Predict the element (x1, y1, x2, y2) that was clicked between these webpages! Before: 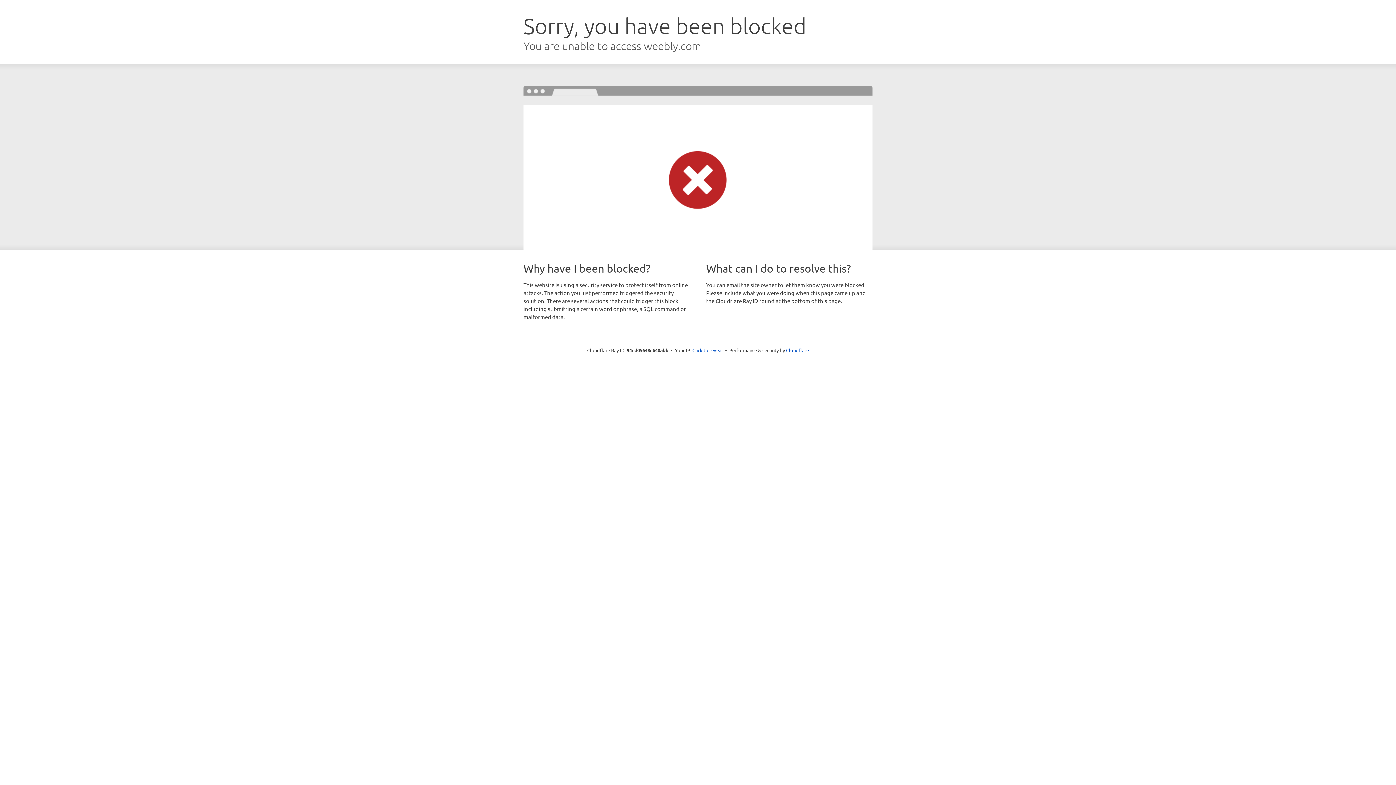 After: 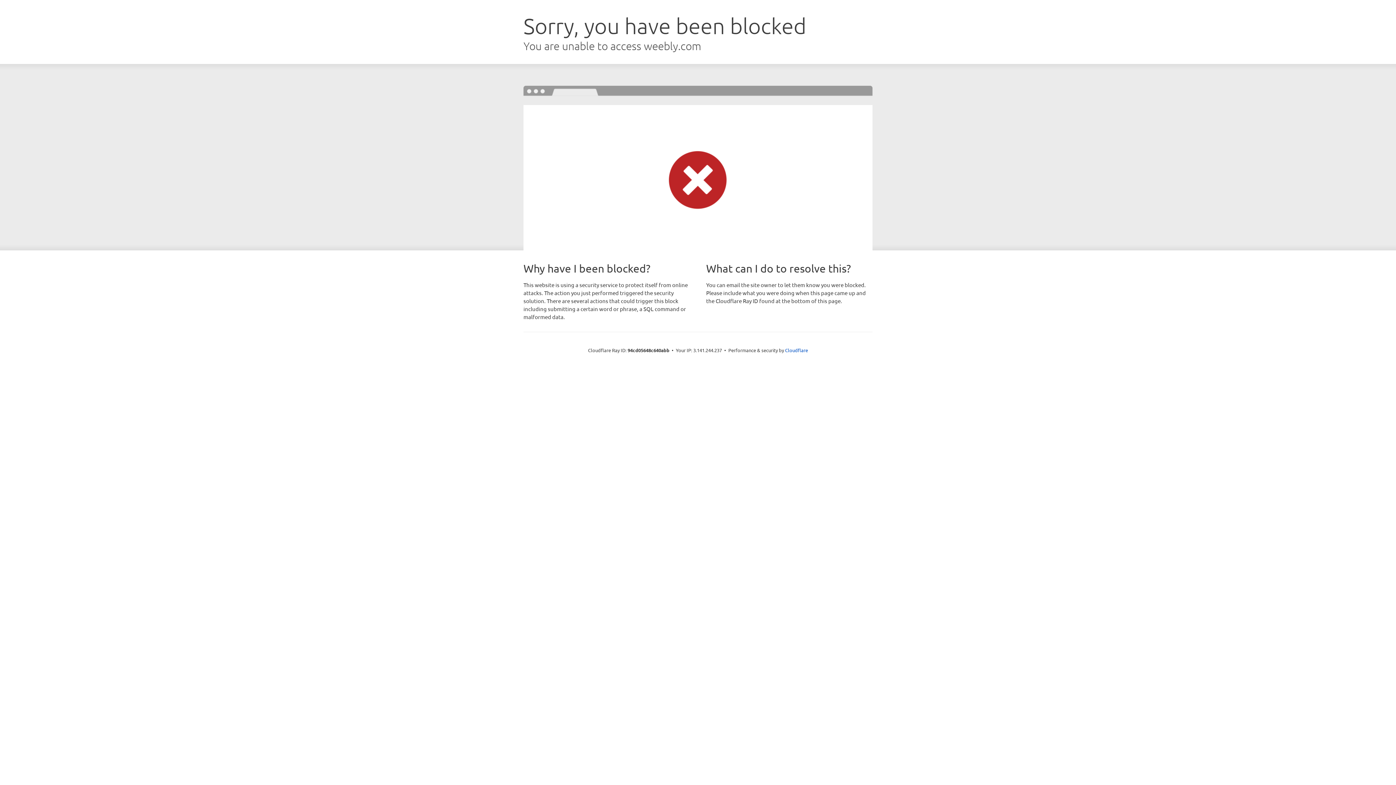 Action: bbox: (692, 346, 723, 353) label: Click to reveal